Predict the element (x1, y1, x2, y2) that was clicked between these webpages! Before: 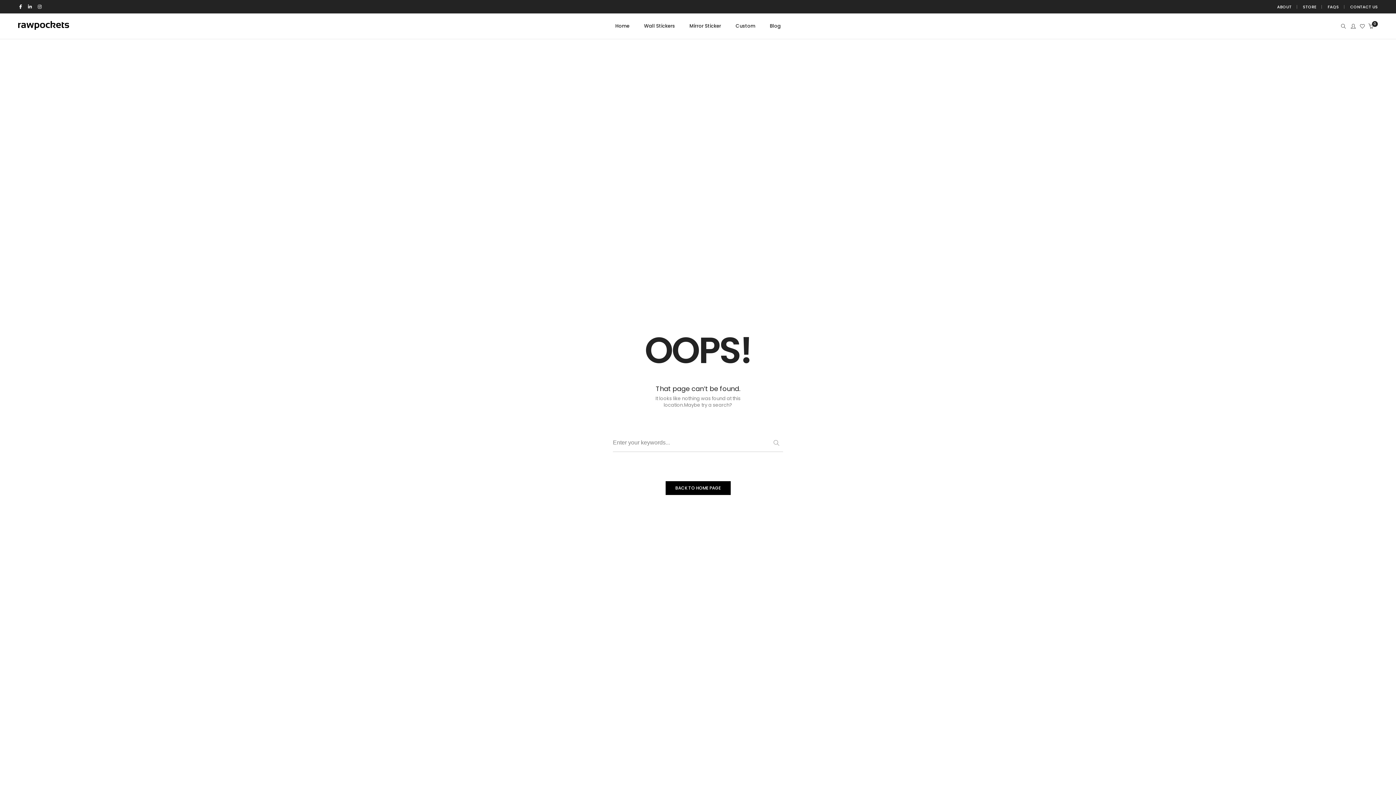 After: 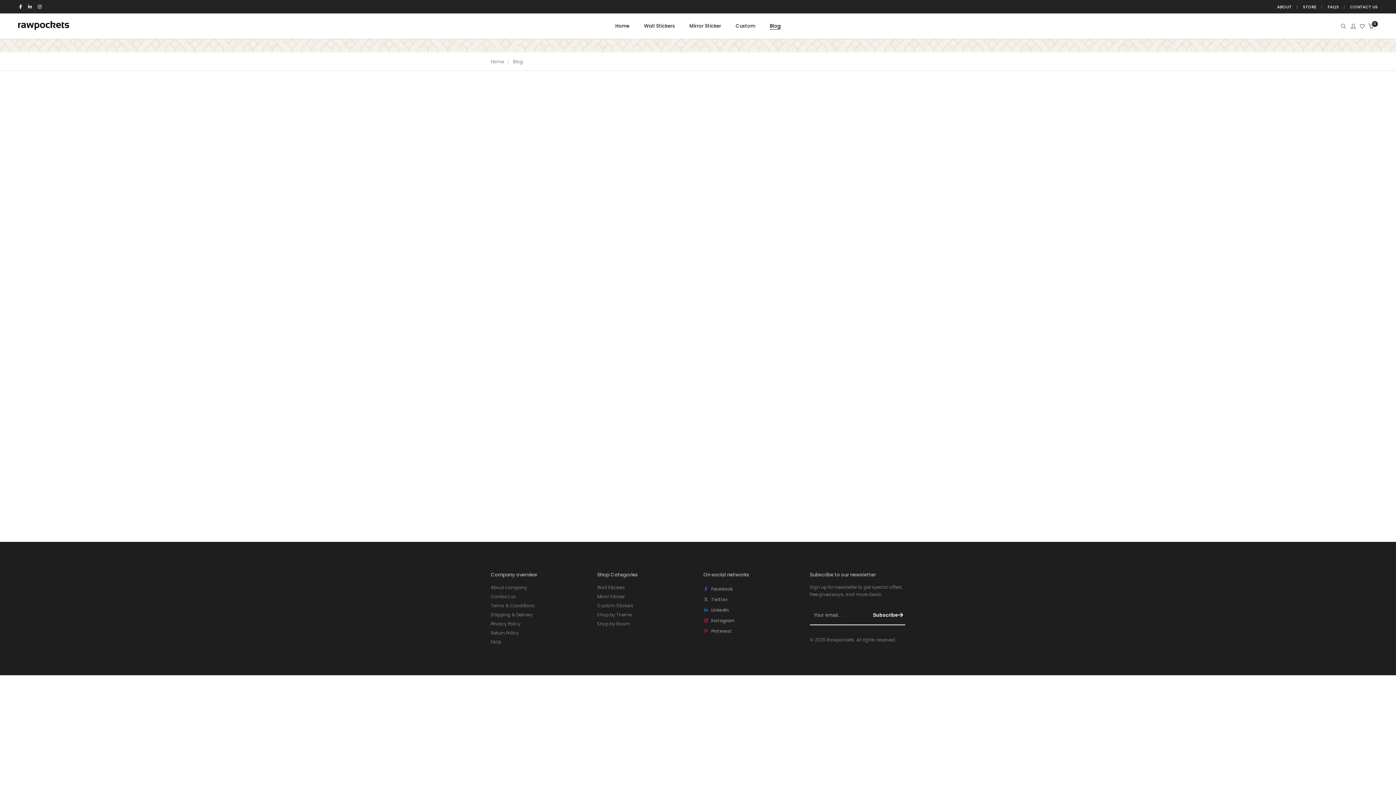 Action: label: Blog bbox: (763, 13, 780, 38)